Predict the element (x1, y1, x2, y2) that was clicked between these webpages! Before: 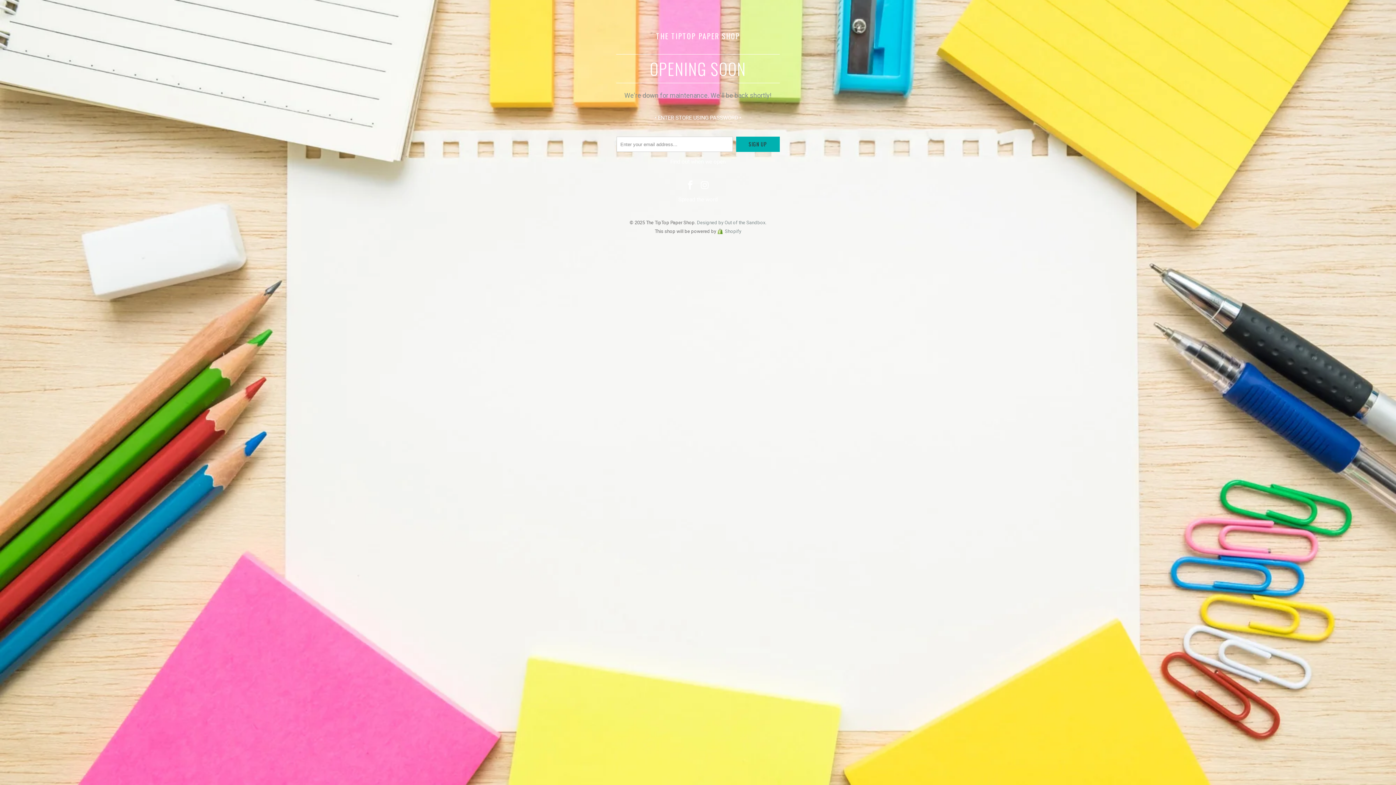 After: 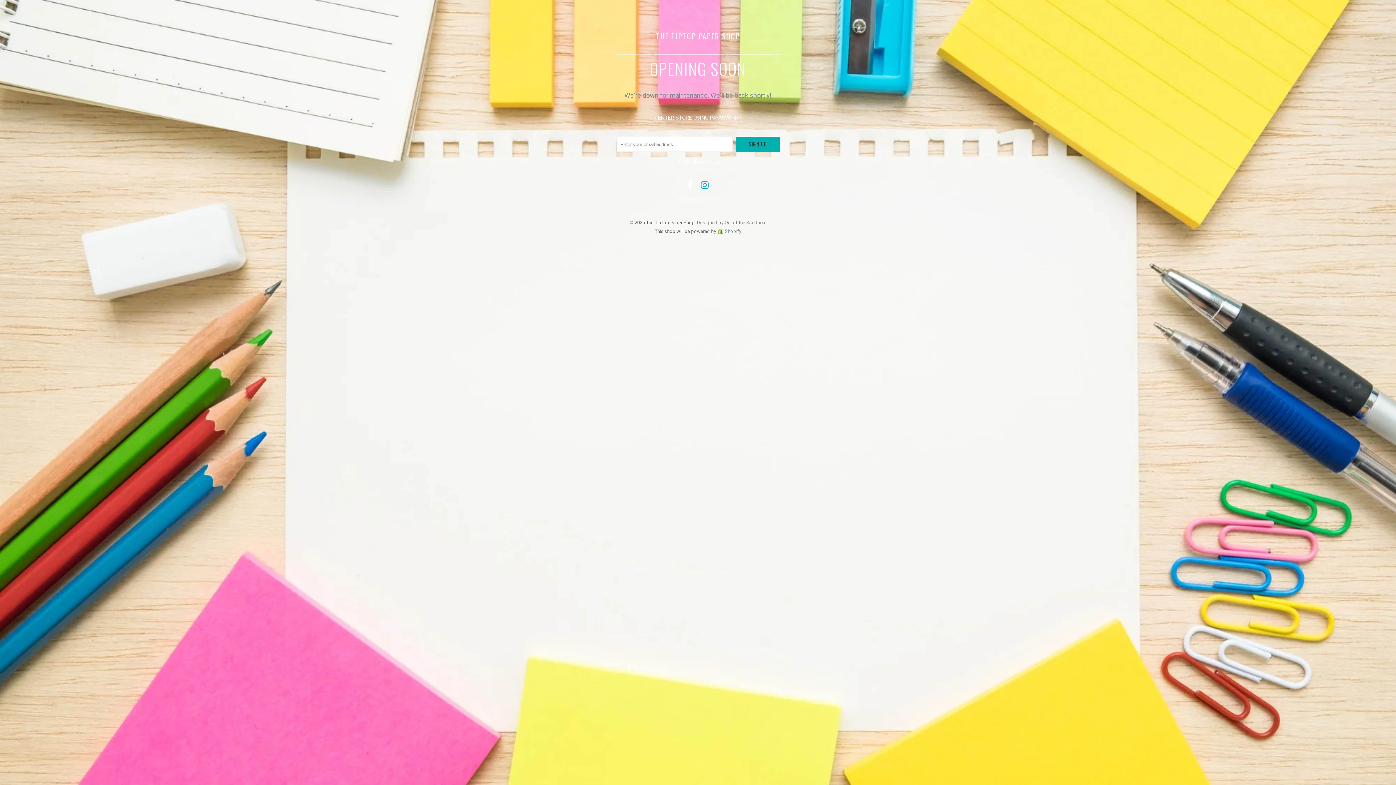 Action: bbox: (698, 180, 711, 191)